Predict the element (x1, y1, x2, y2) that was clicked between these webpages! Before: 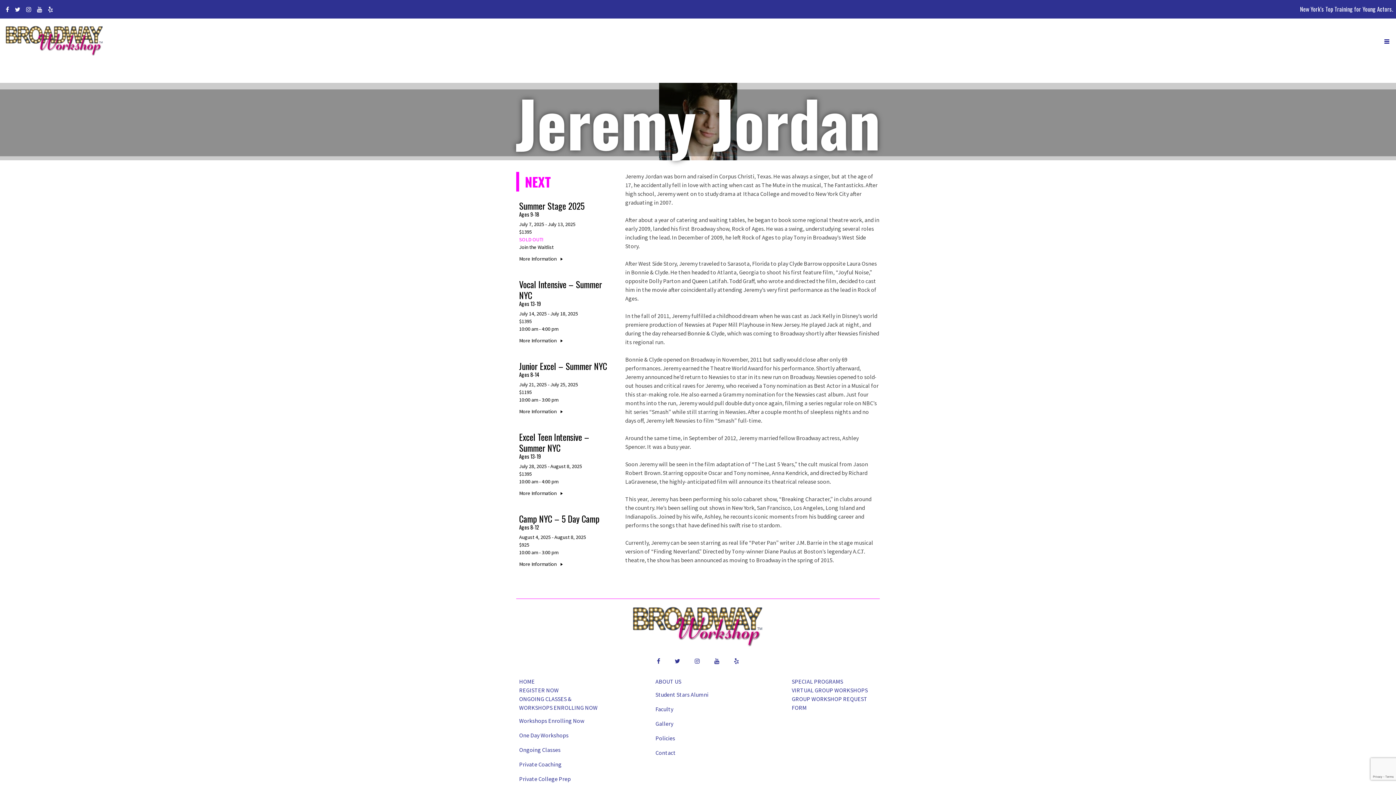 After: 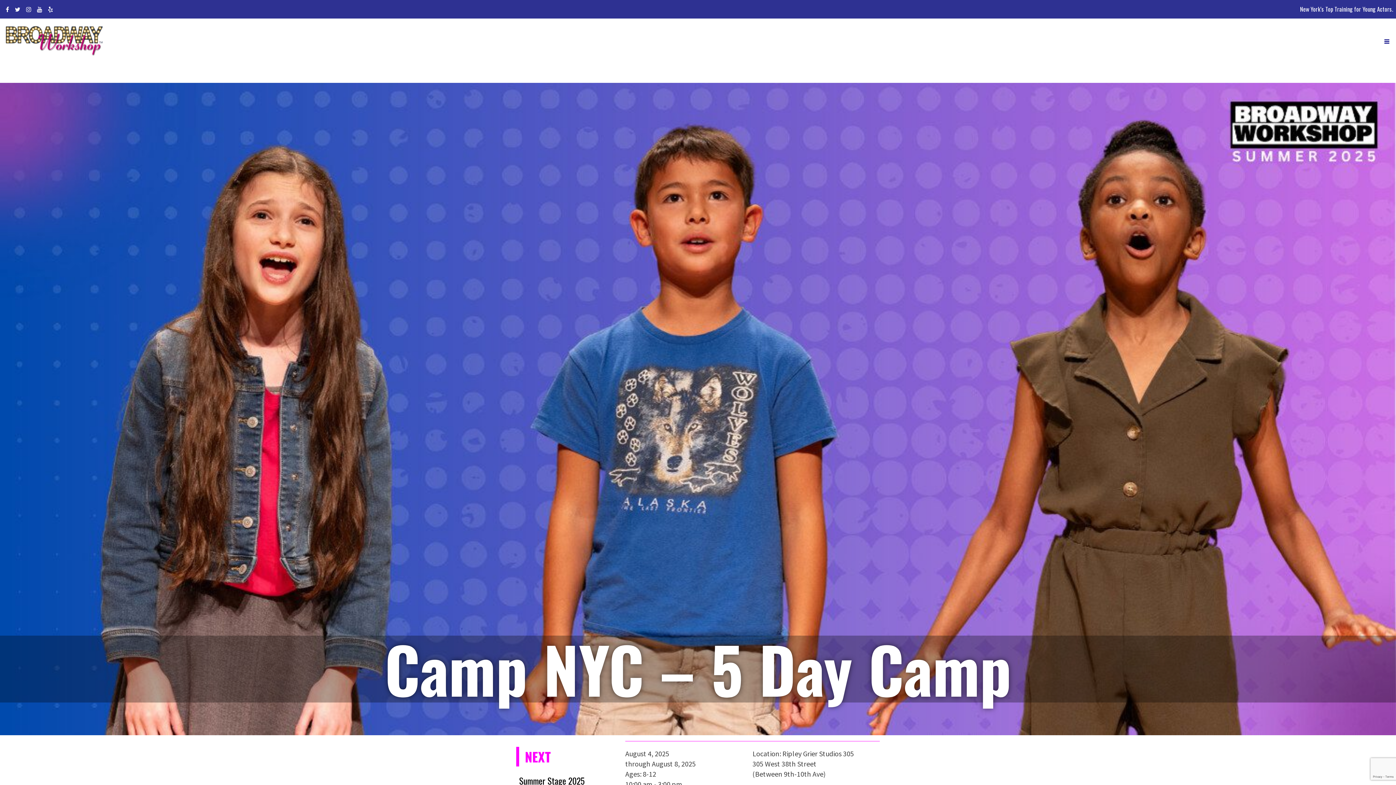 Action: bbox: (516, 510, 619, 556) label: Camp NYC – 5 Day Camp
Ages 8-12

August 4, 2025 - August 8, 2025
$925
10:00 am - 3:00 pm